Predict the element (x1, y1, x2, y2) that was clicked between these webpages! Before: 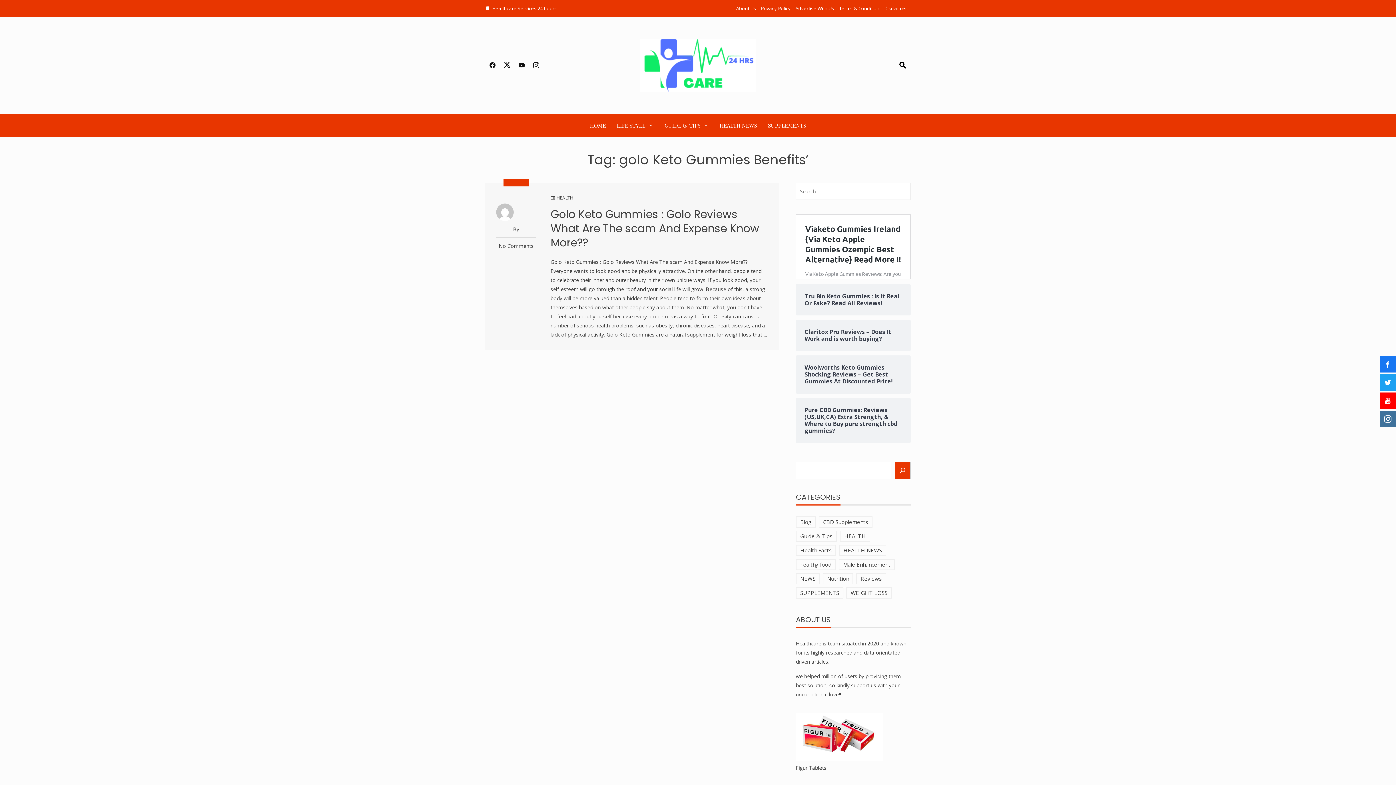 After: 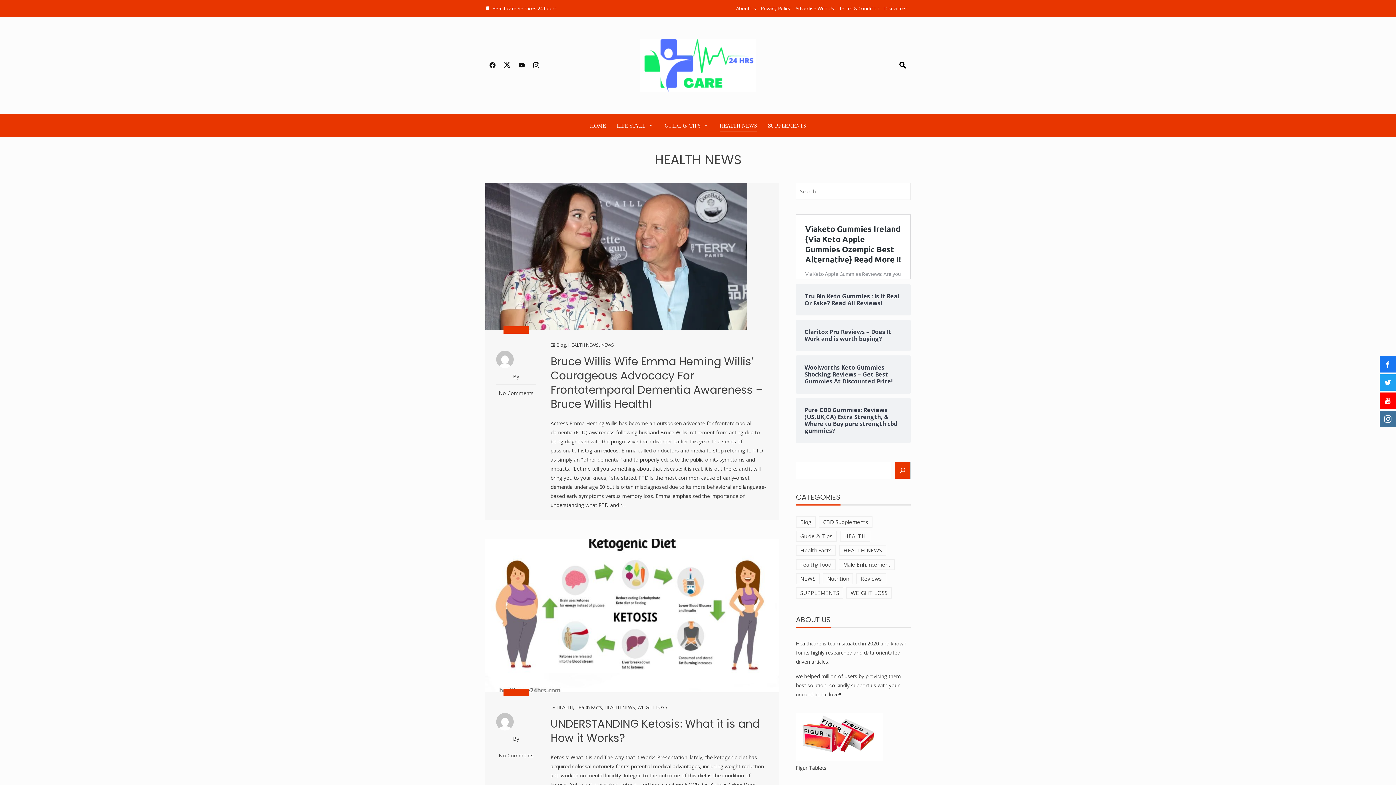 Action: label: HEALTH NEWS (4 items) bbox: (839, 544, 886, 556)